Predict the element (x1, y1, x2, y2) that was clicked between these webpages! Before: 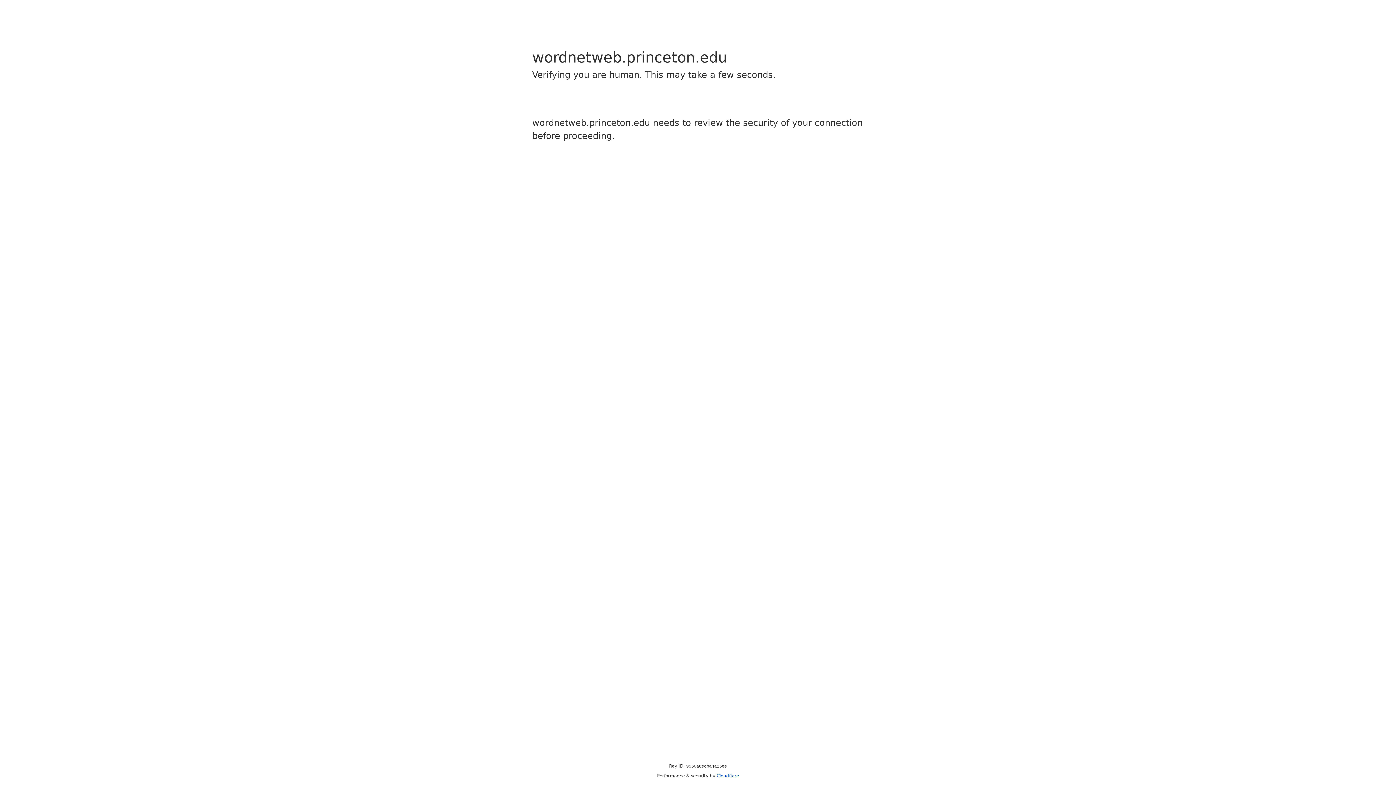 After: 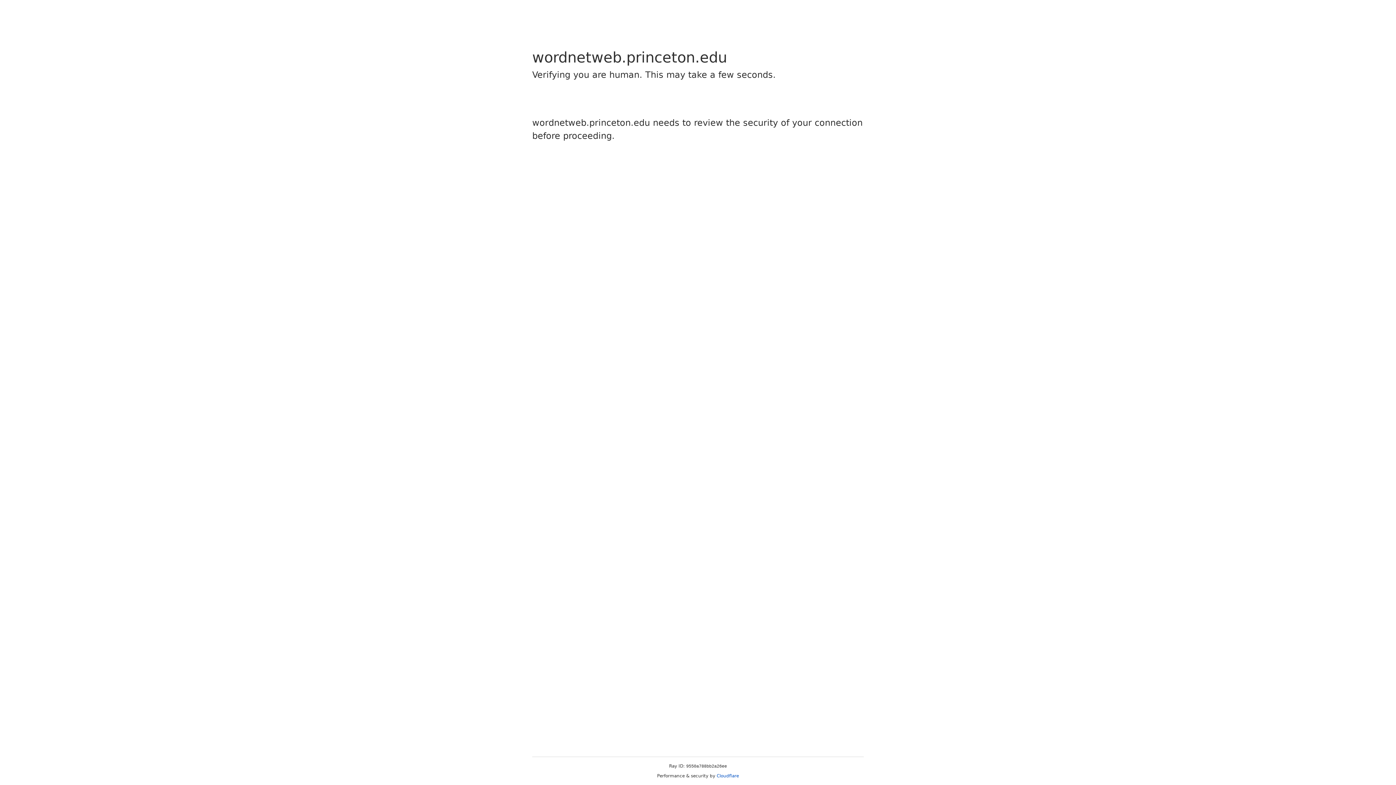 Action: bbox: (716, 773, 739, 778) label: Cloudflare